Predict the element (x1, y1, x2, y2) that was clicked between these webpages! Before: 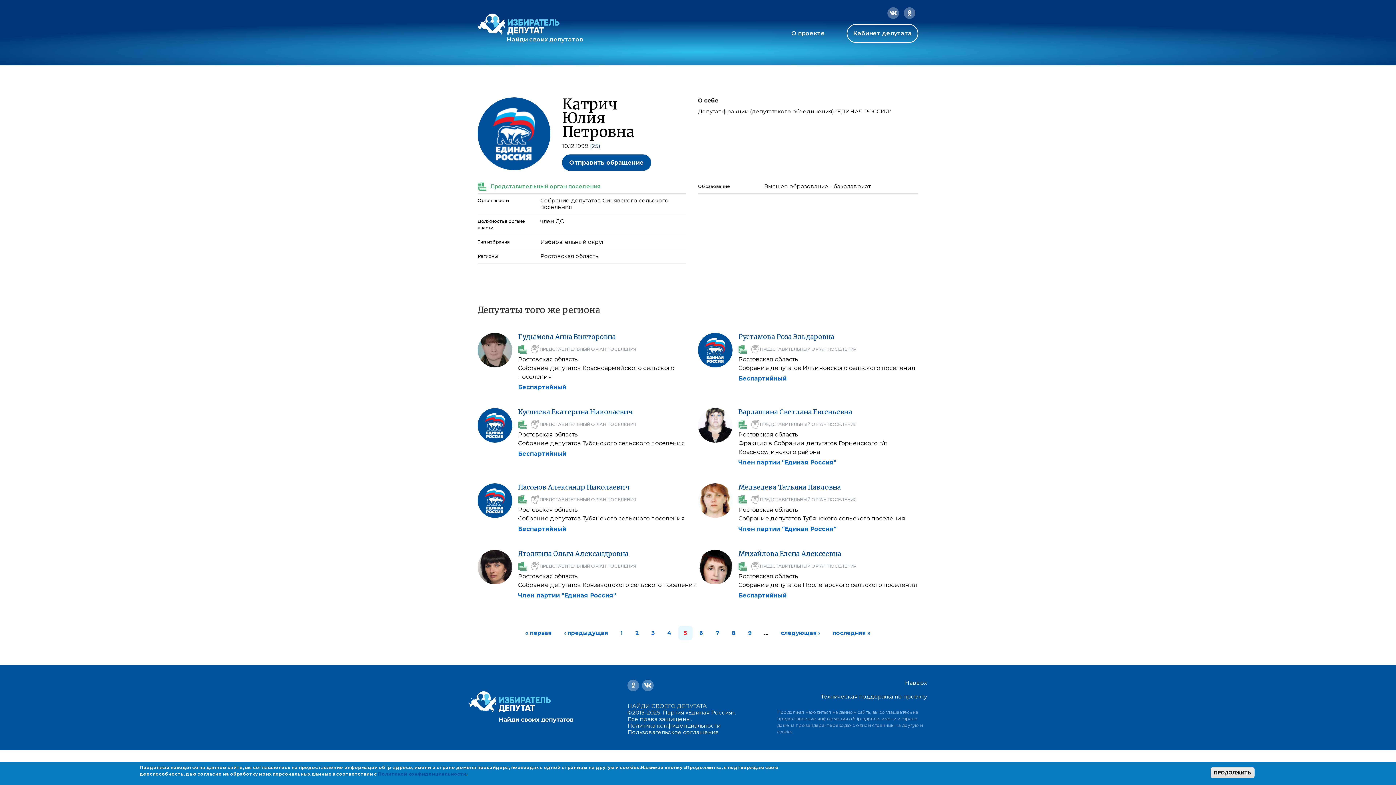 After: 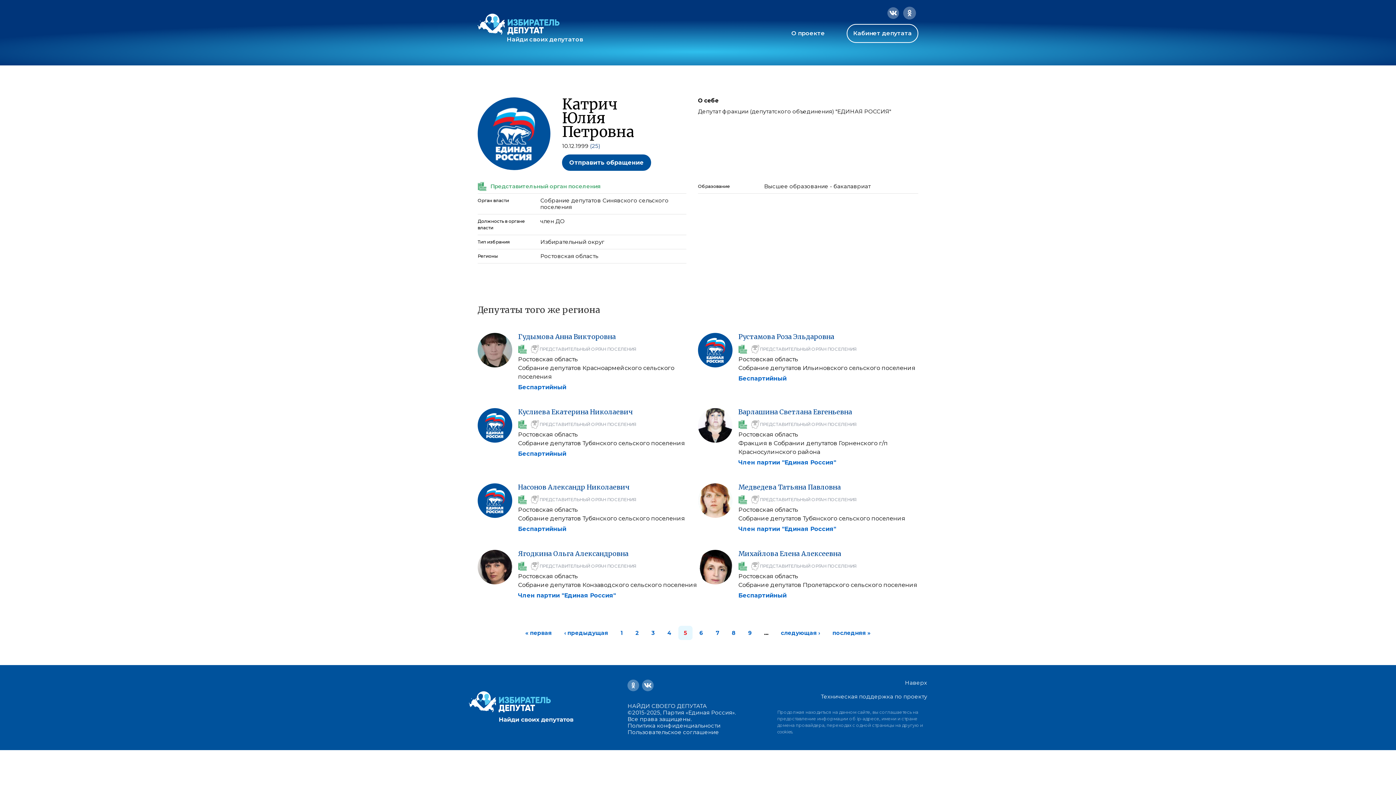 Action: bbox: (902, 7, 918, 18)